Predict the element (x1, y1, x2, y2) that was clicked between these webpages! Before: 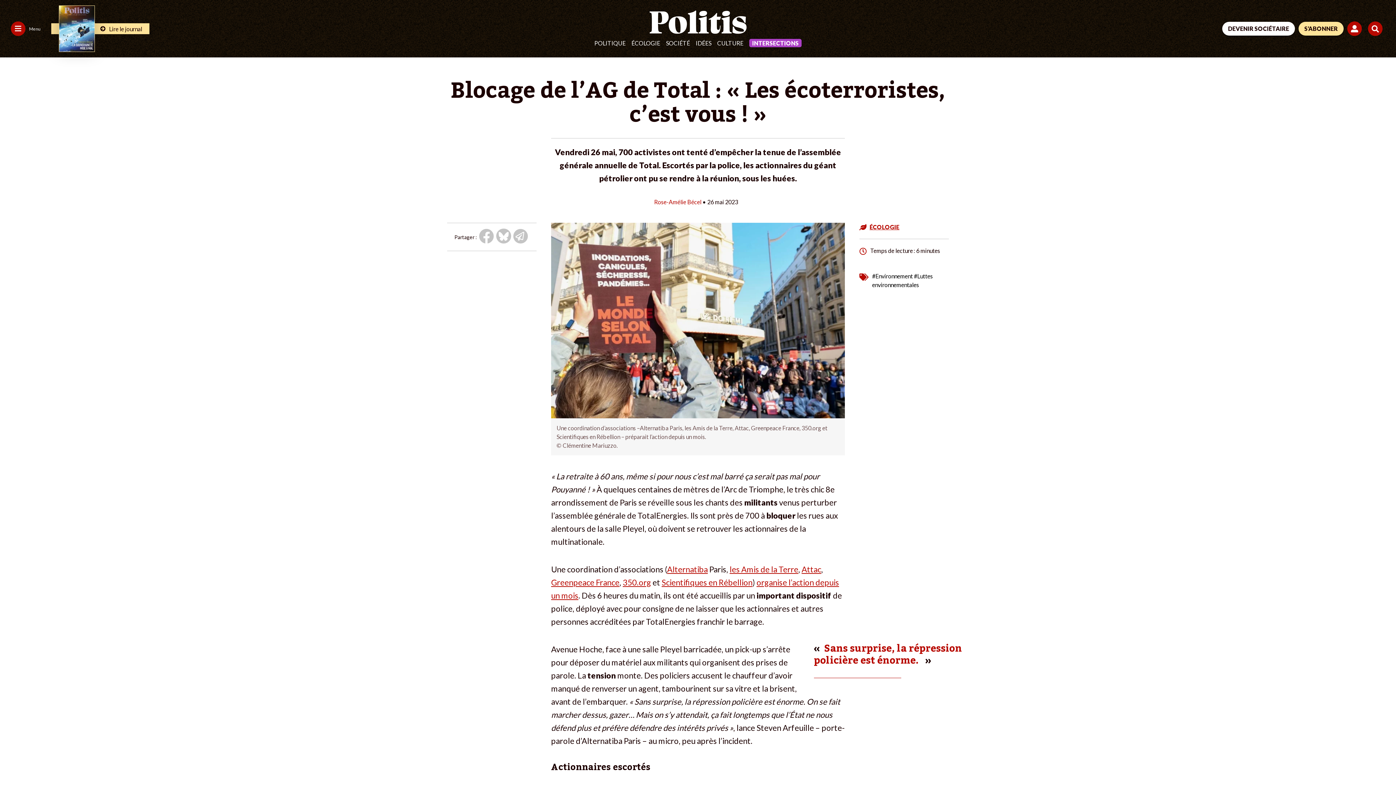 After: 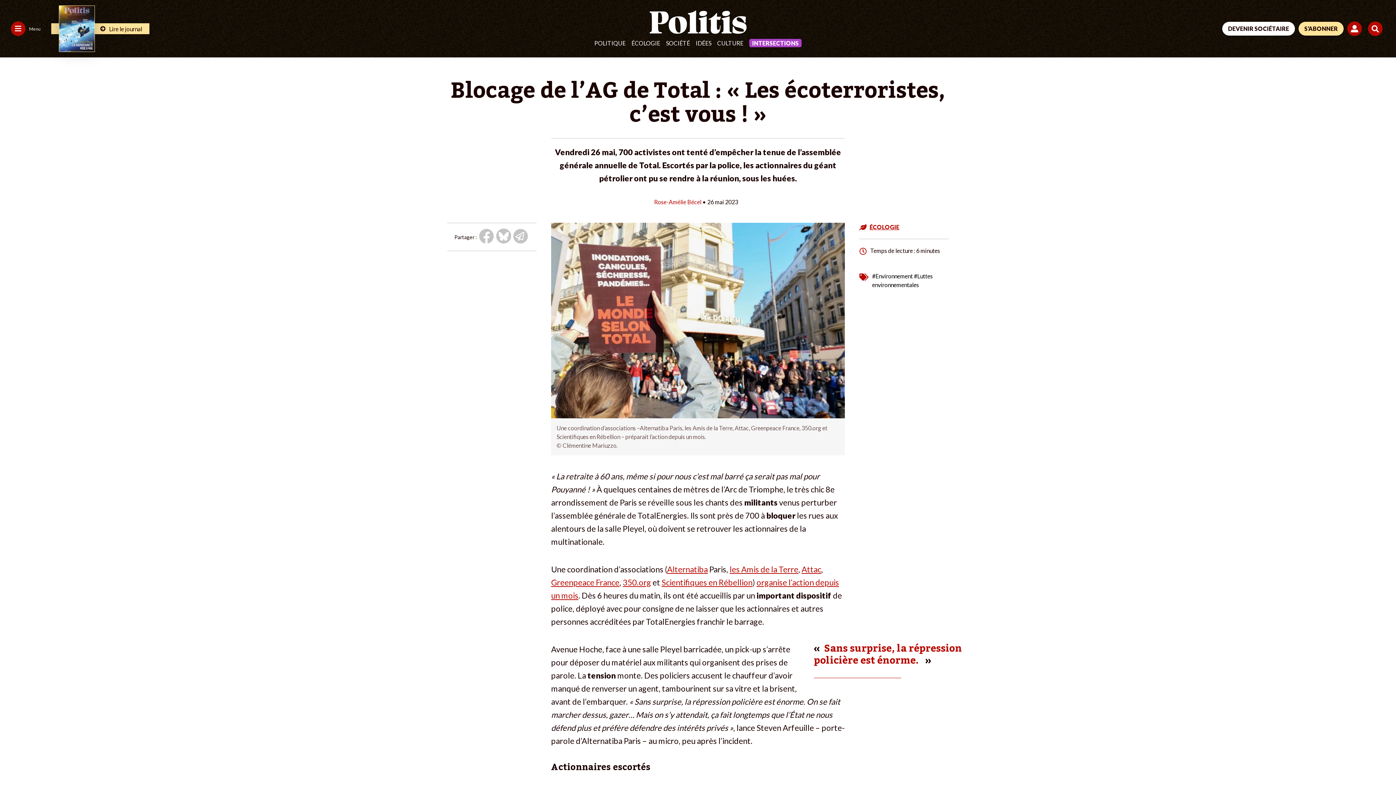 Action: bbox: (479, 228, 494, 245)